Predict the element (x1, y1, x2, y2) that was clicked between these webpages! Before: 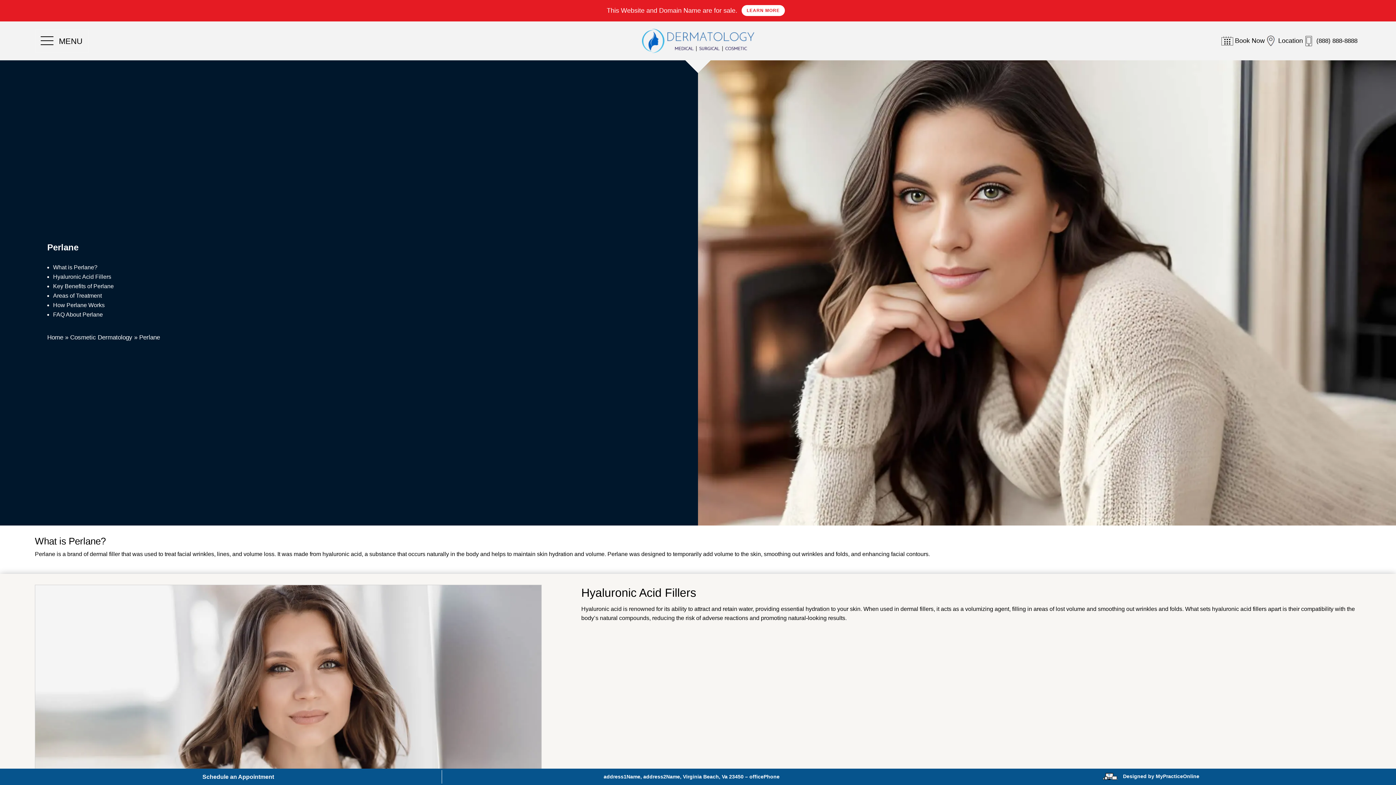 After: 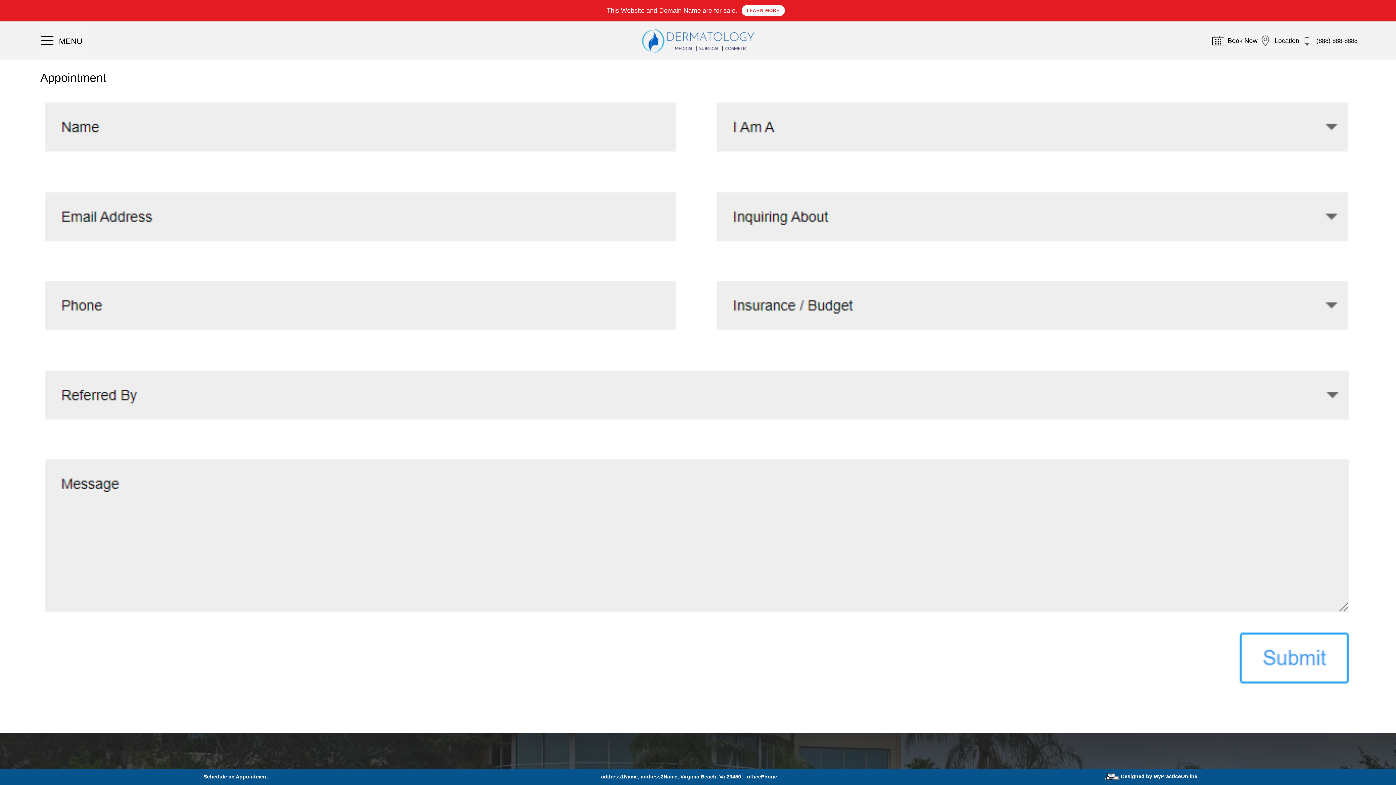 Action: bbox: (196, 770, 279, 783) label: Schedule an Appointment